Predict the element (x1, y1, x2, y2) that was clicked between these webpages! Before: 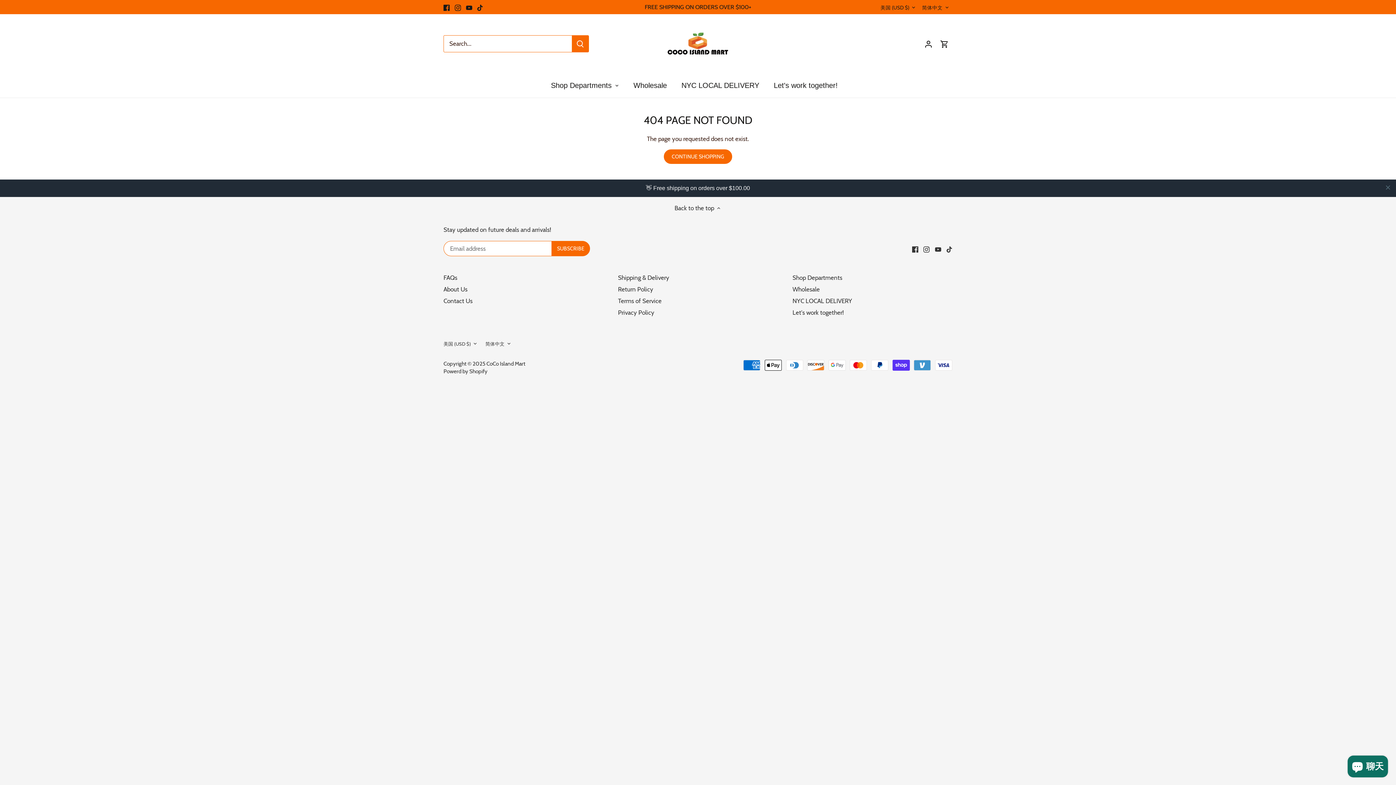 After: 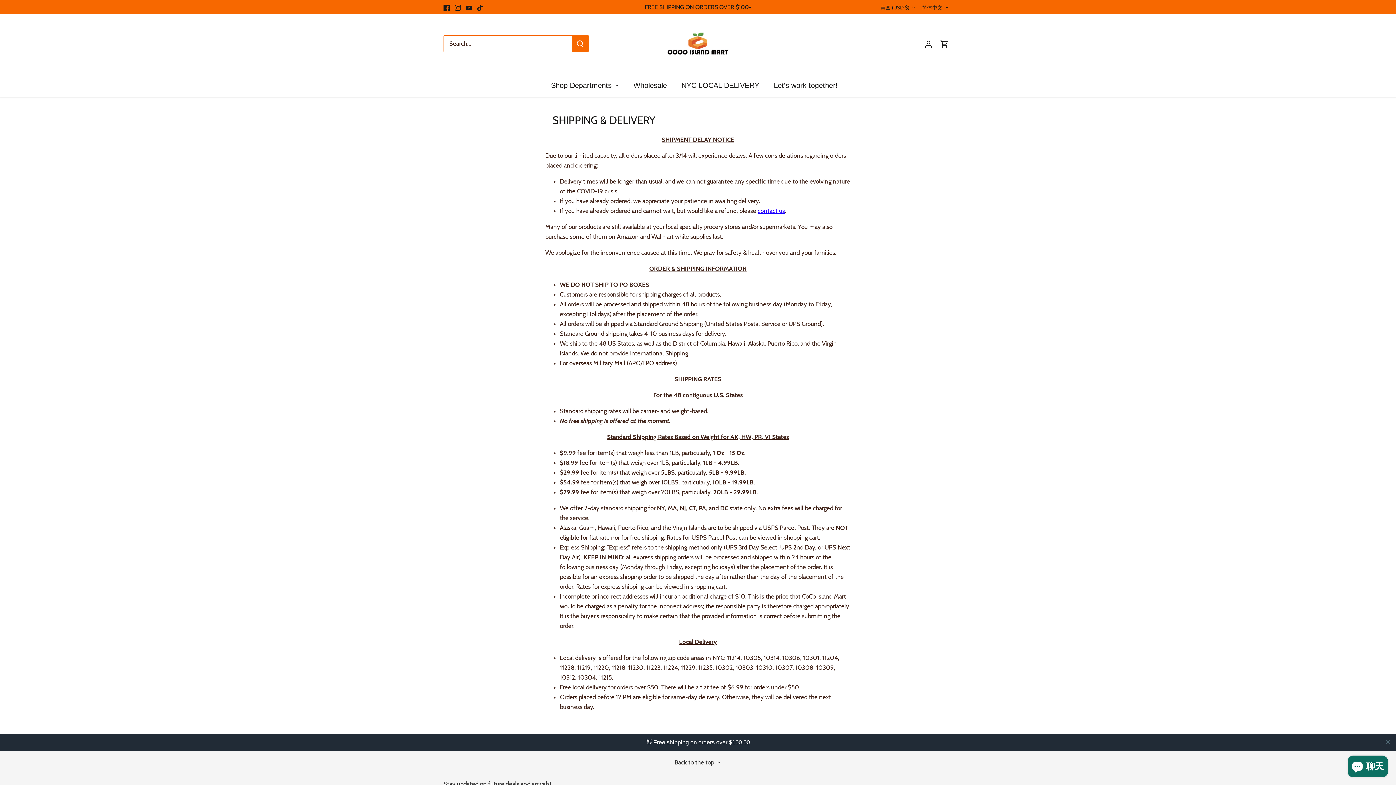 Action: label: Shipping & Delivery bbox: (618, 256, 669, 264)